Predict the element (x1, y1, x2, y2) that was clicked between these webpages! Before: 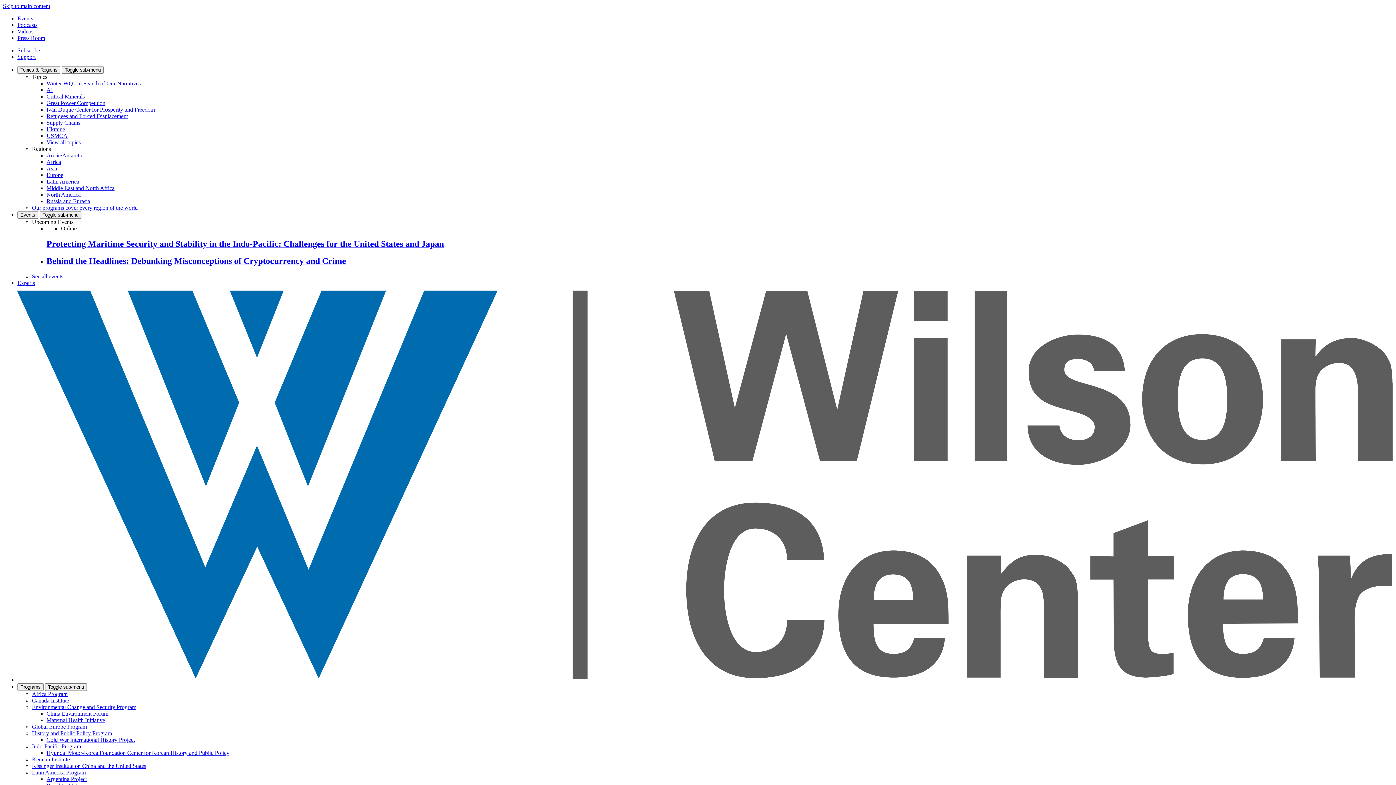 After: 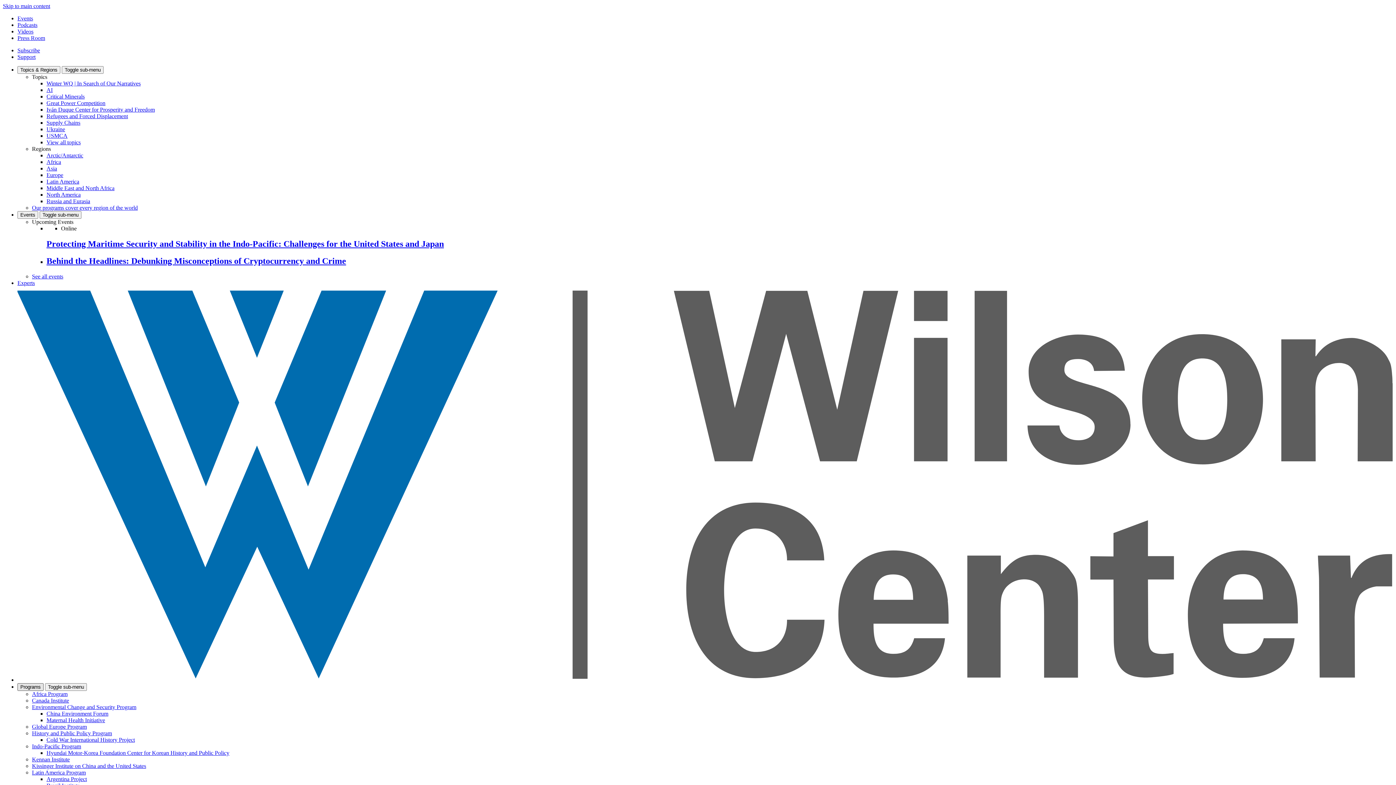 Action: bbox: (17, 683, 43, 691) label: Programs